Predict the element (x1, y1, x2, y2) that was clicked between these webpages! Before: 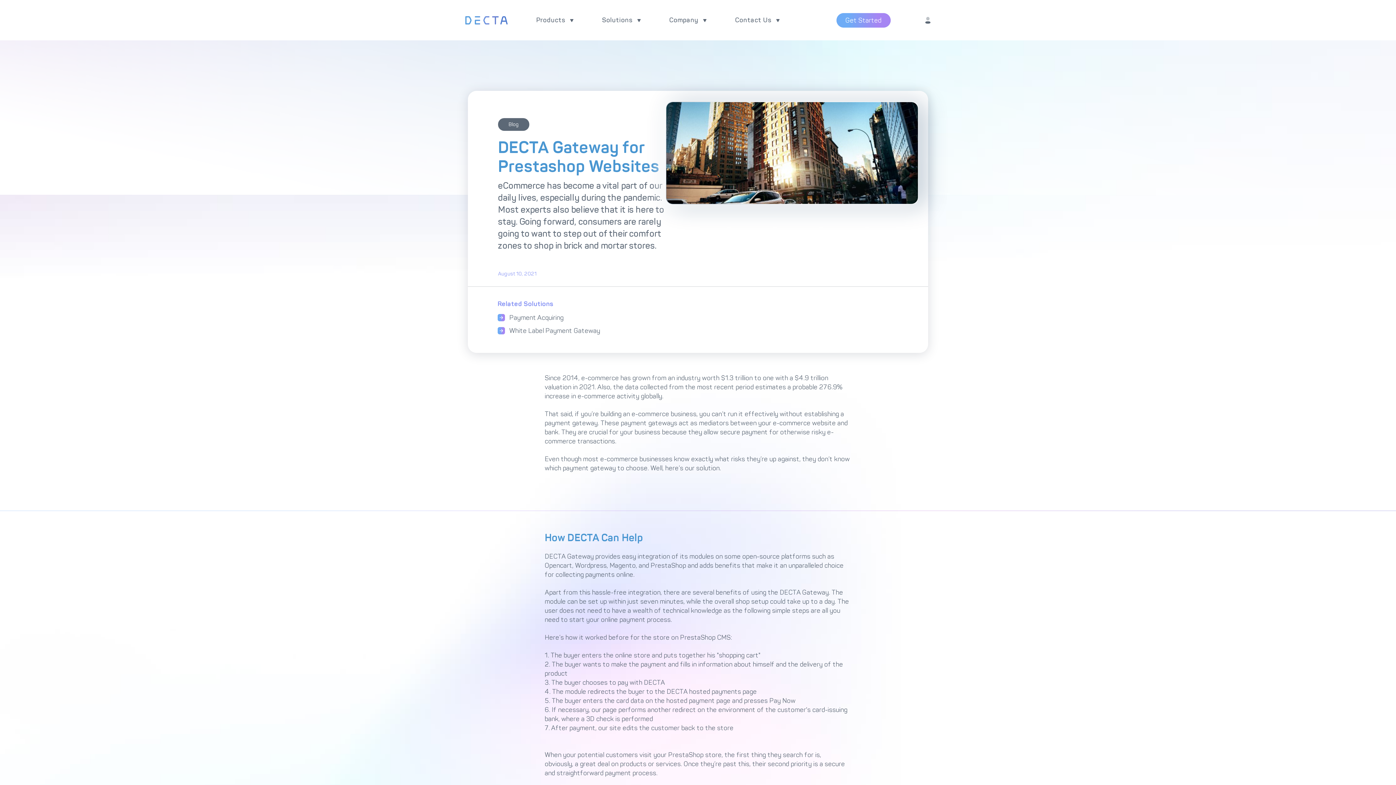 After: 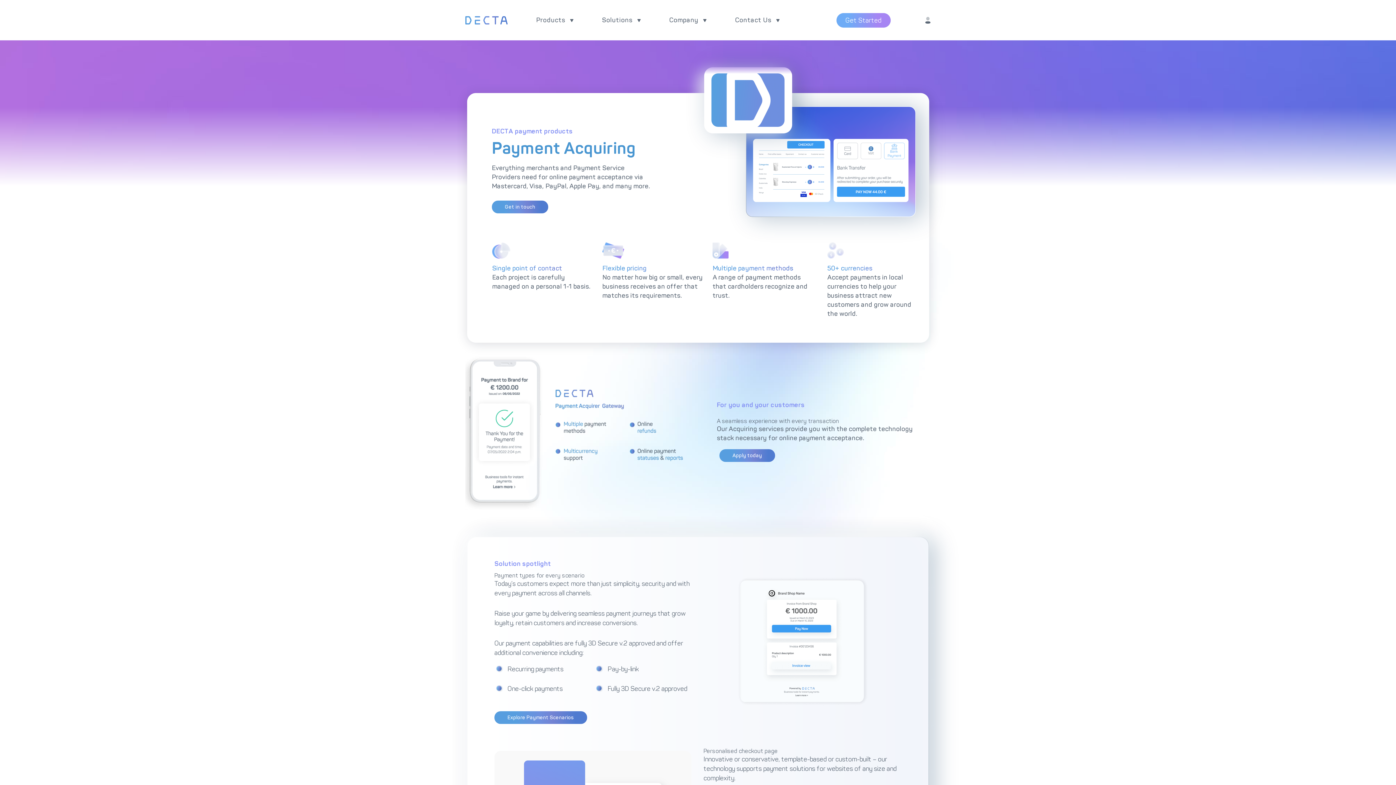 Action: label: Payment Acquiring bbox: (509, 313, 563, 321)